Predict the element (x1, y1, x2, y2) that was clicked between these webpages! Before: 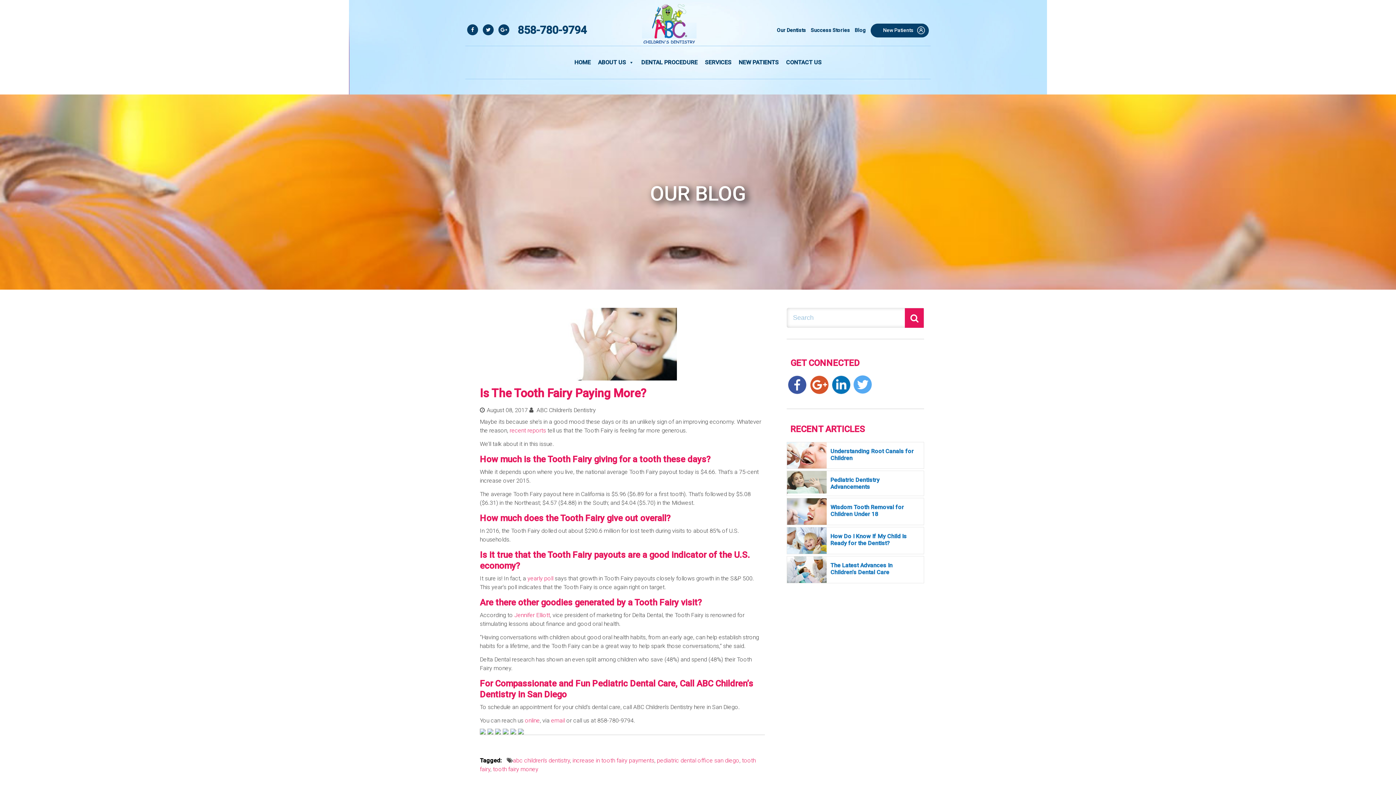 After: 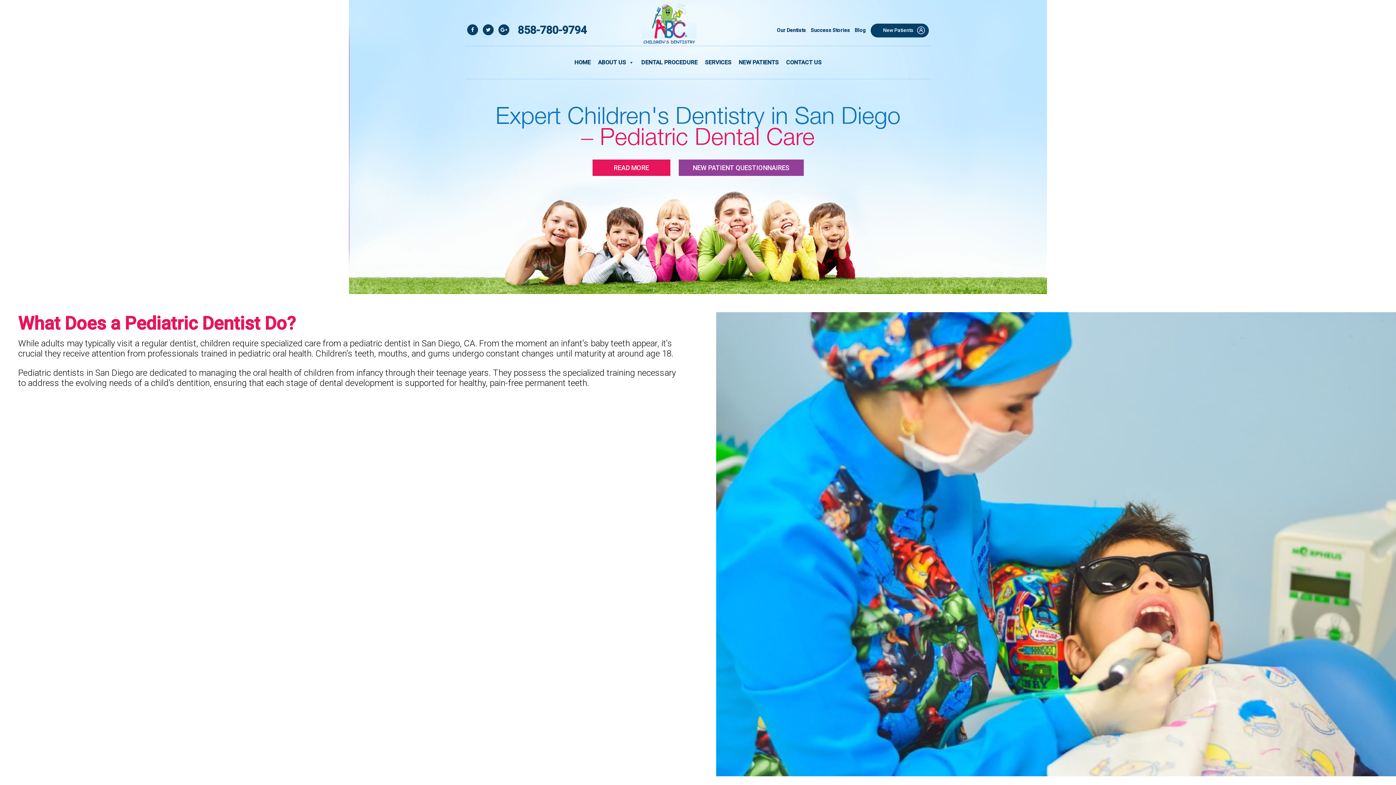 Action: bbox: (570, 55, 594, 69) label: HOME